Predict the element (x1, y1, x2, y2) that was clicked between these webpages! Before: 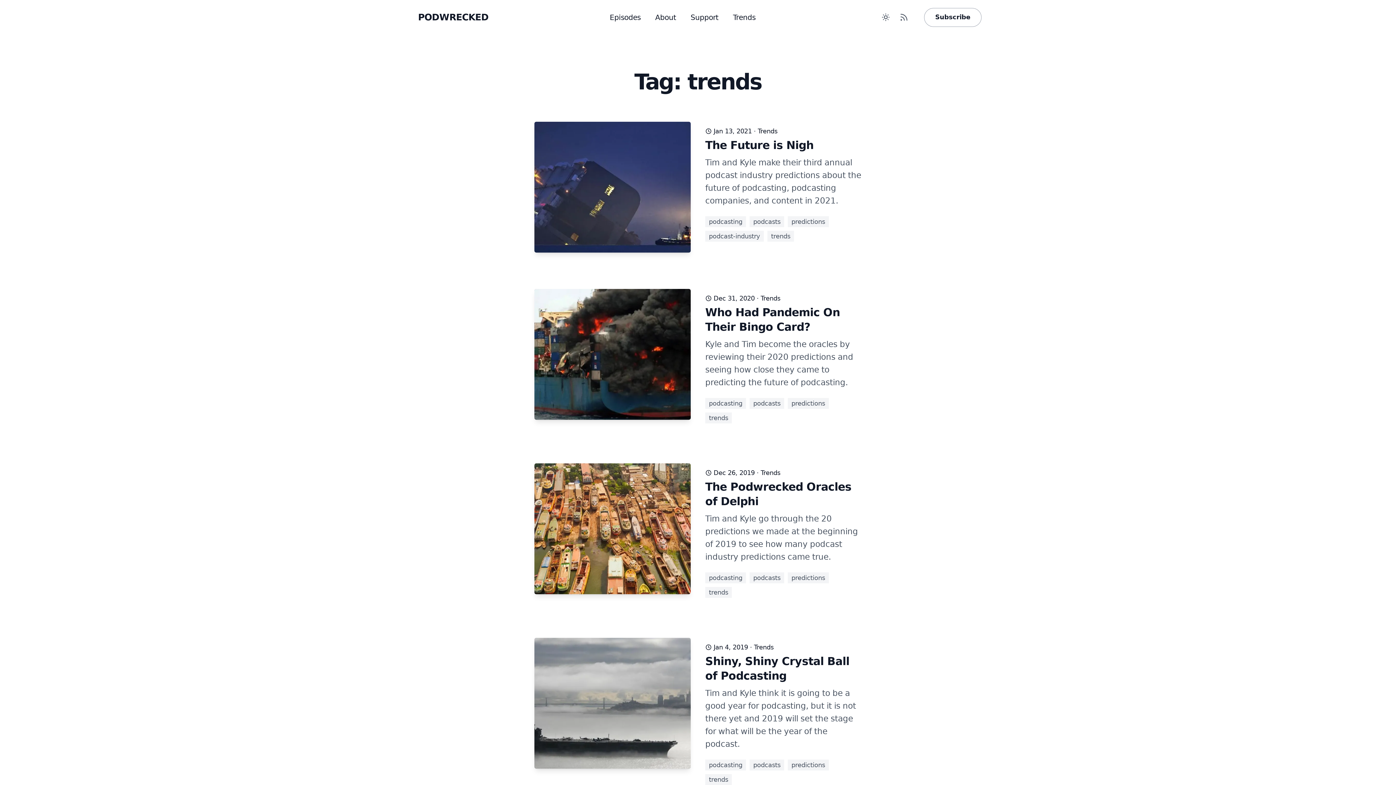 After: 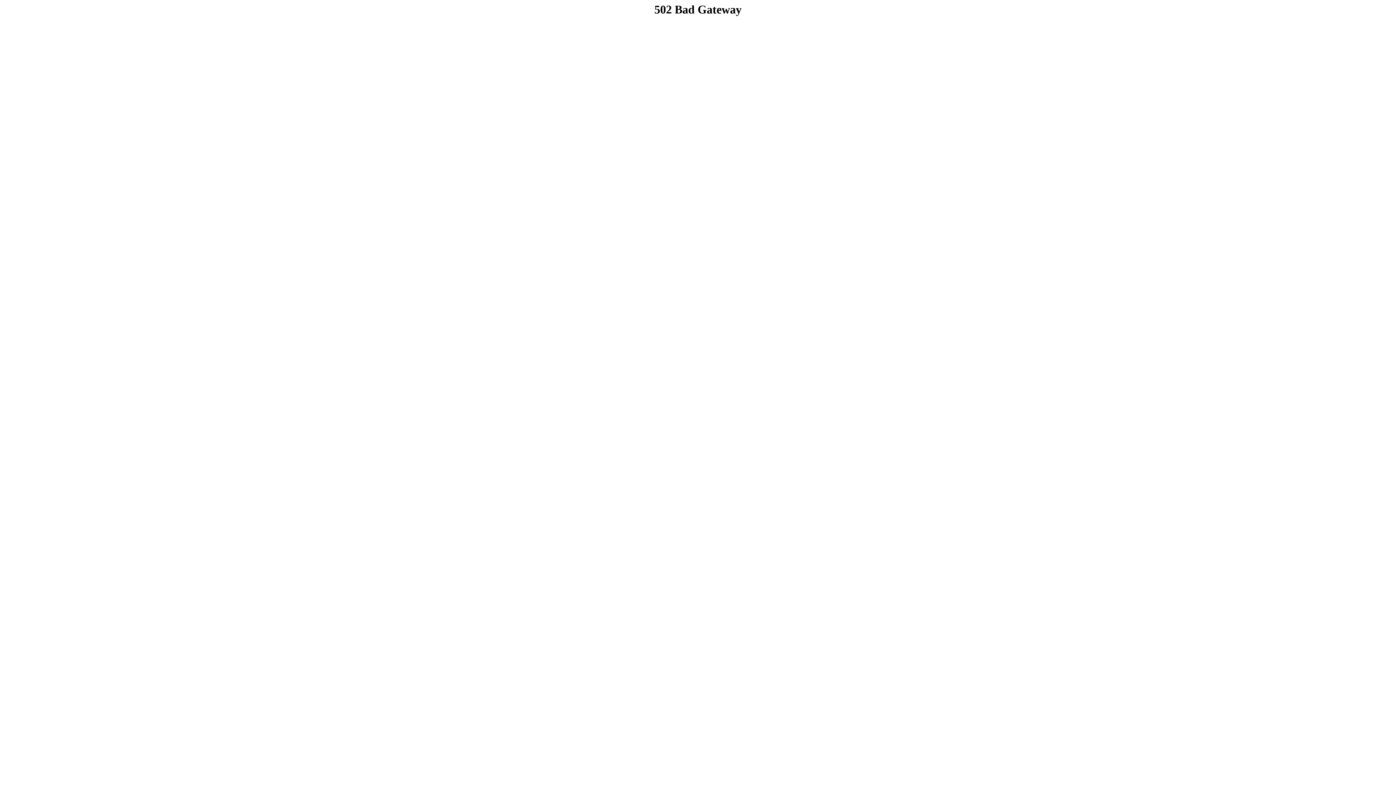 Action: bbox: (771, 232, 790, 239) label: trends